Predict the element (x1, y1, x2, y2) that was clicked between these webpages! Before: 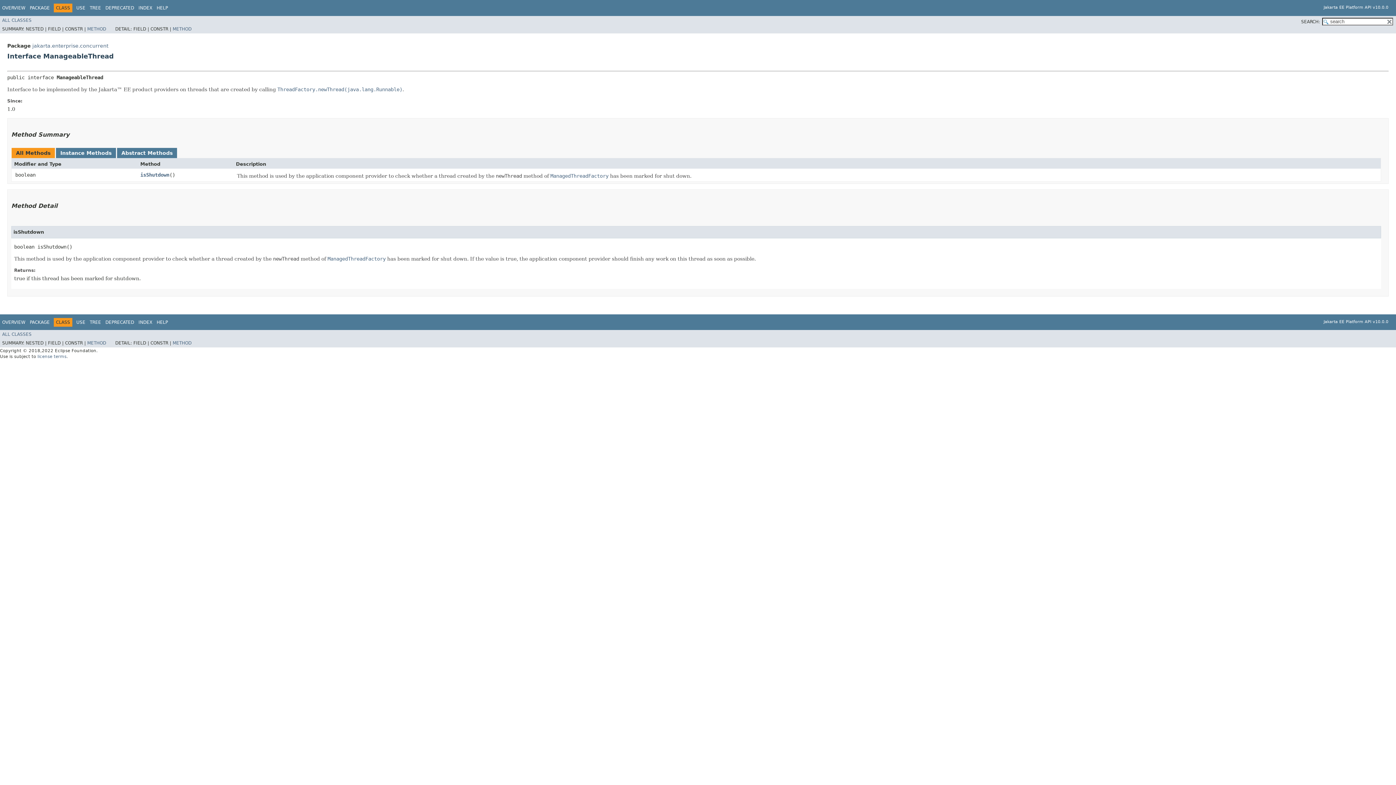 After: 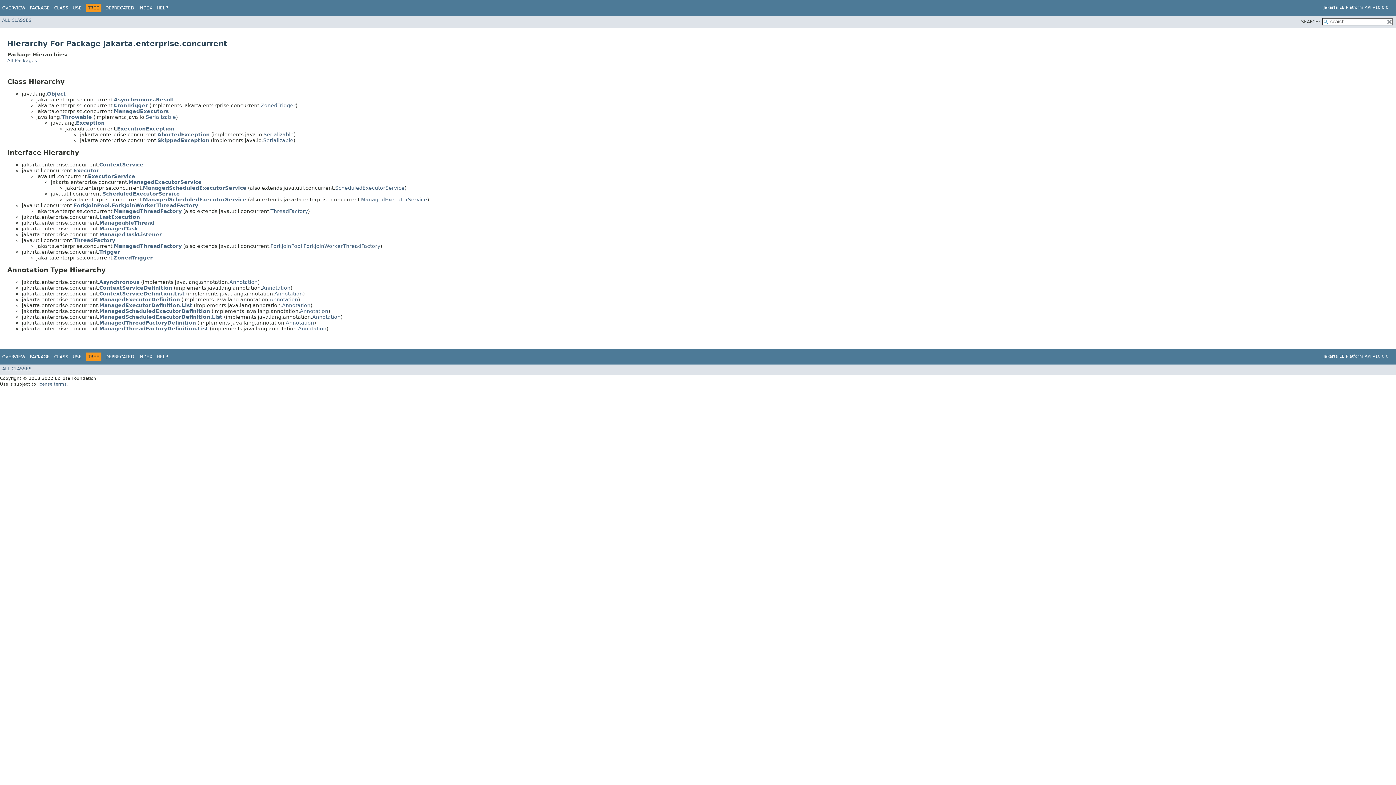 Action: label: TREE bbox: (89, 319, 101, 324)